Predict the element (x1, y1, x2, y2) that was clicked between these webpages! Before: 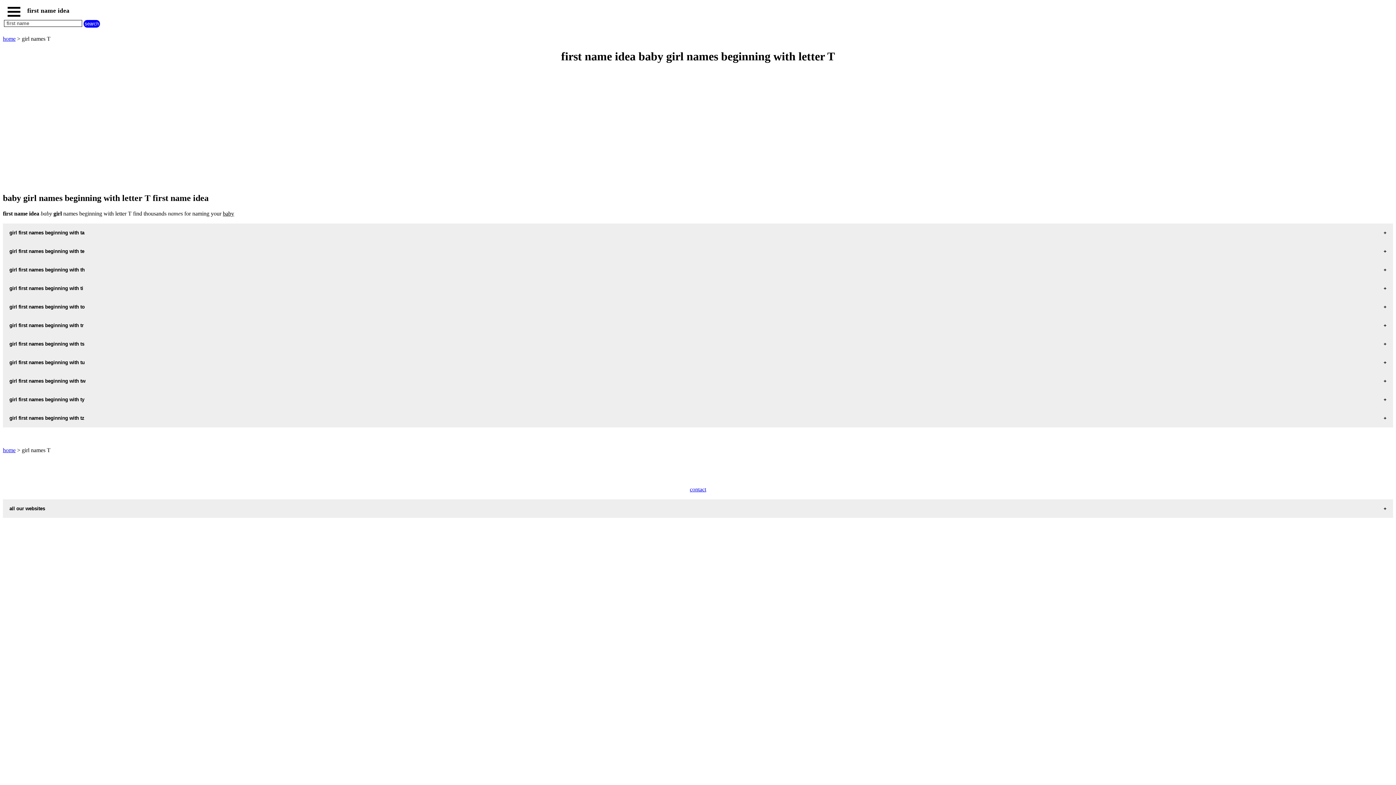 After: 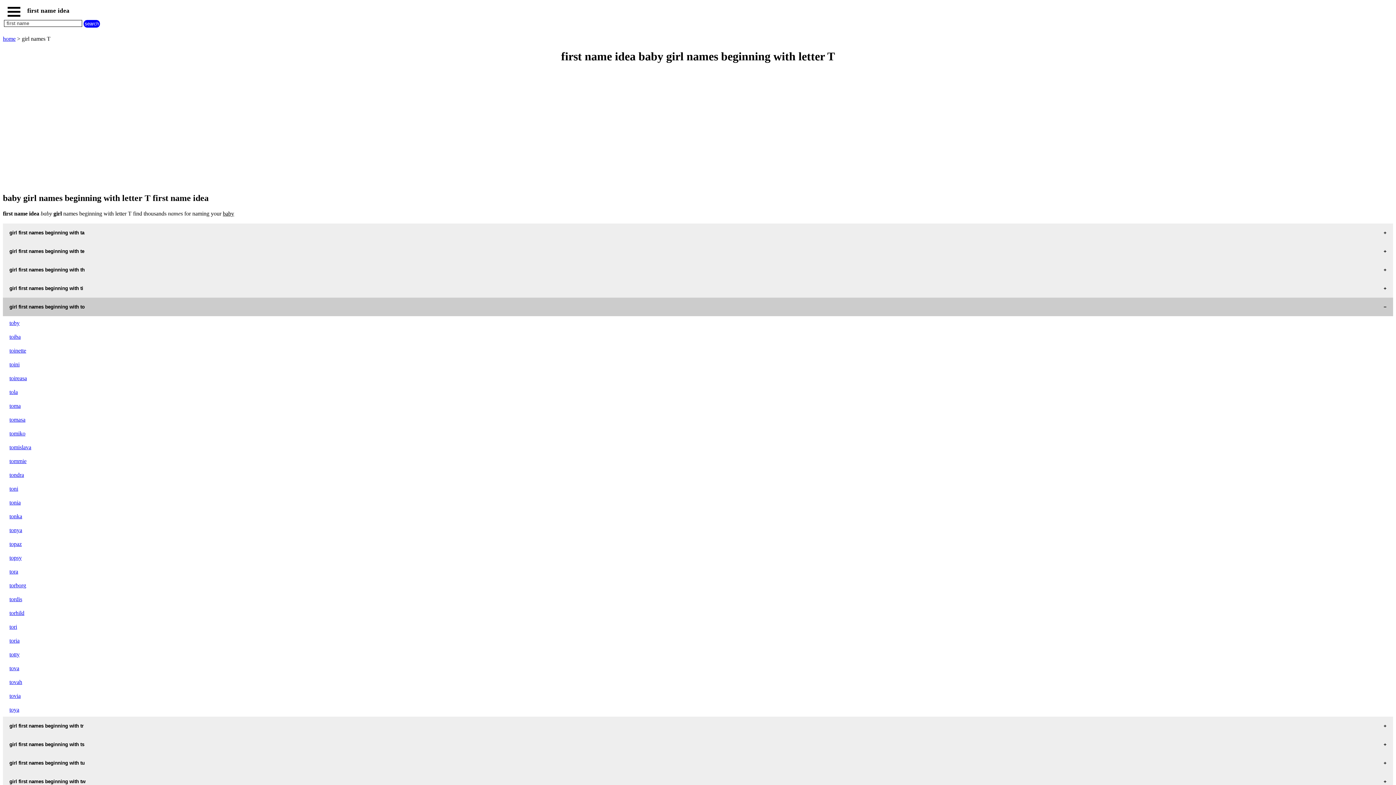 Action: bbox: (2, 297, 1393, 316) label: girl first names beginning with to